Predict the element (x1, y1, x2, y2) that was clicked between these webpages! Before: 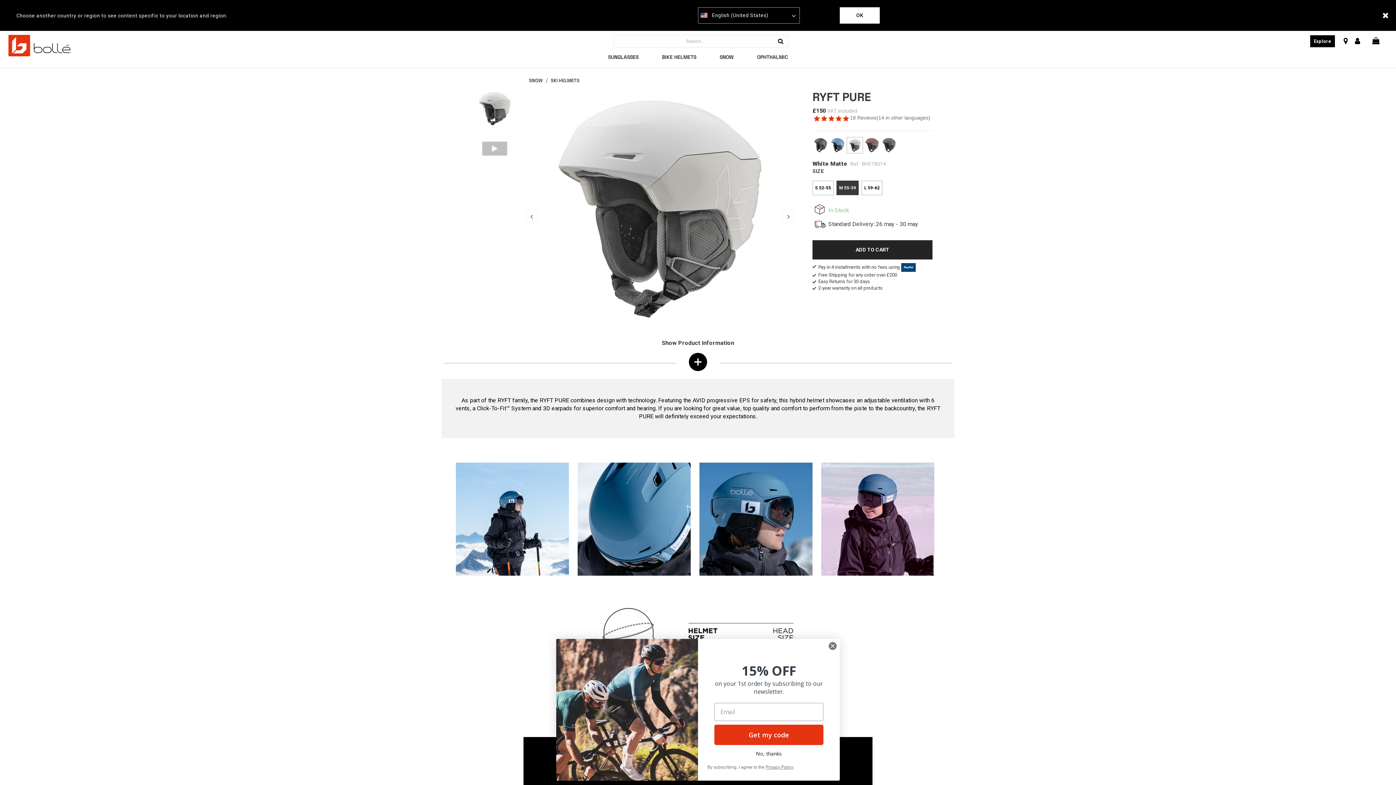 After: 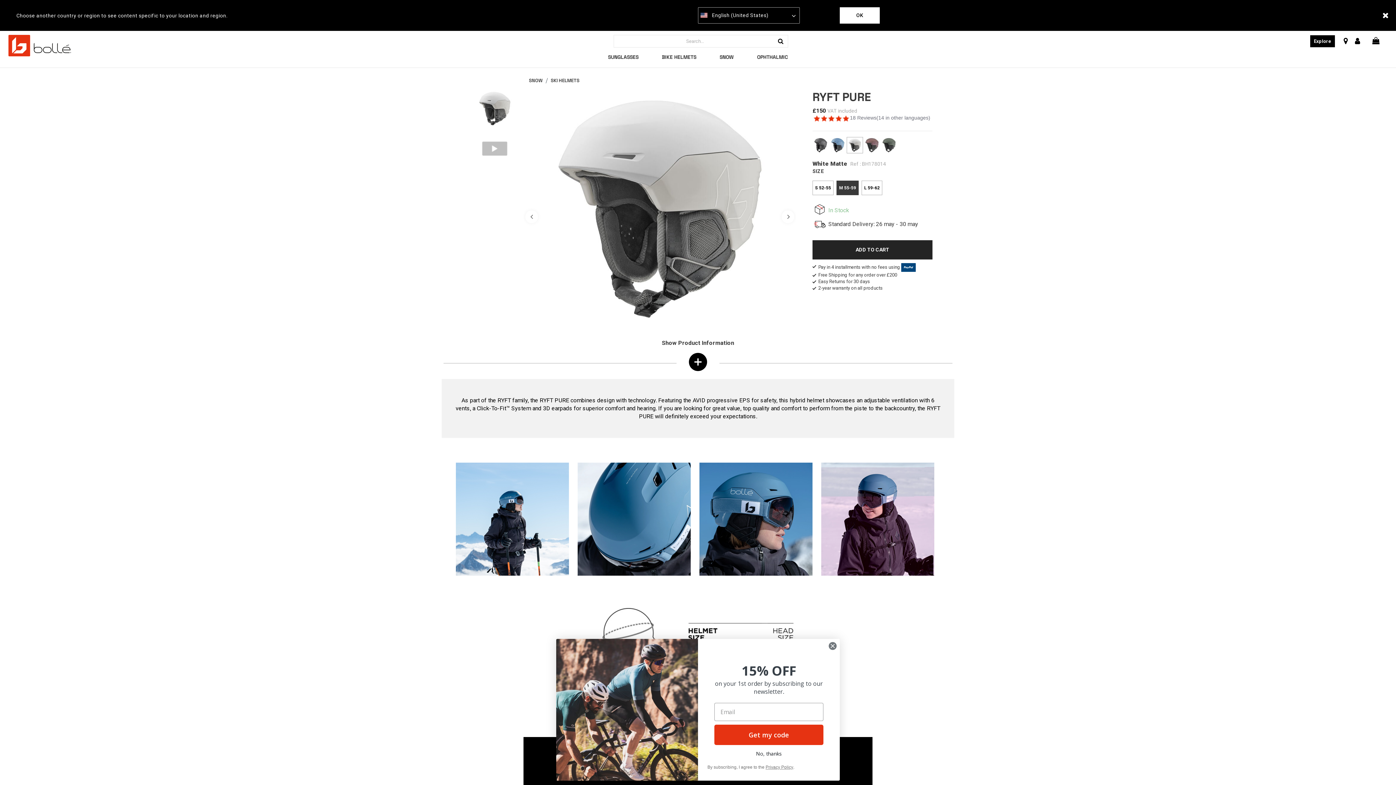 Action: bbox: (812, 137, 829, 153)